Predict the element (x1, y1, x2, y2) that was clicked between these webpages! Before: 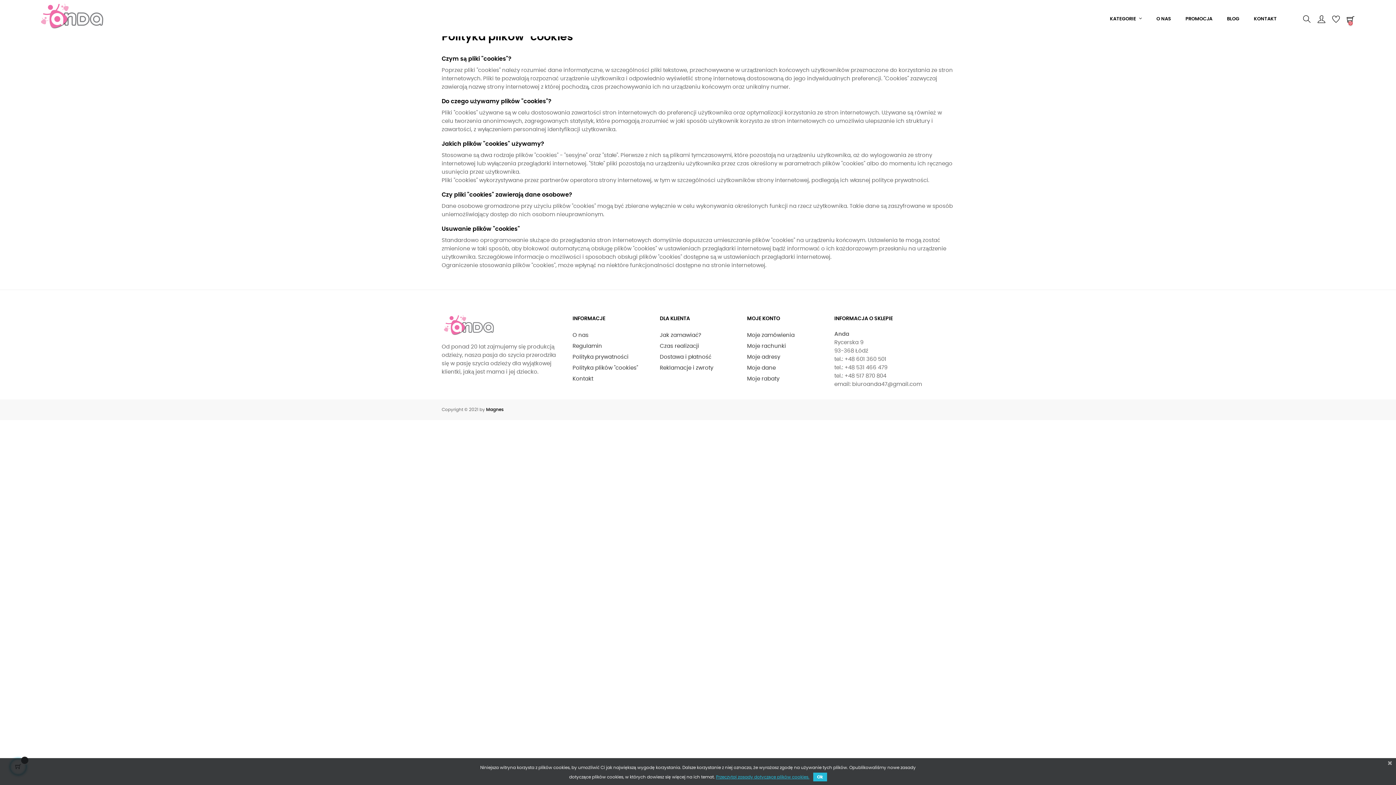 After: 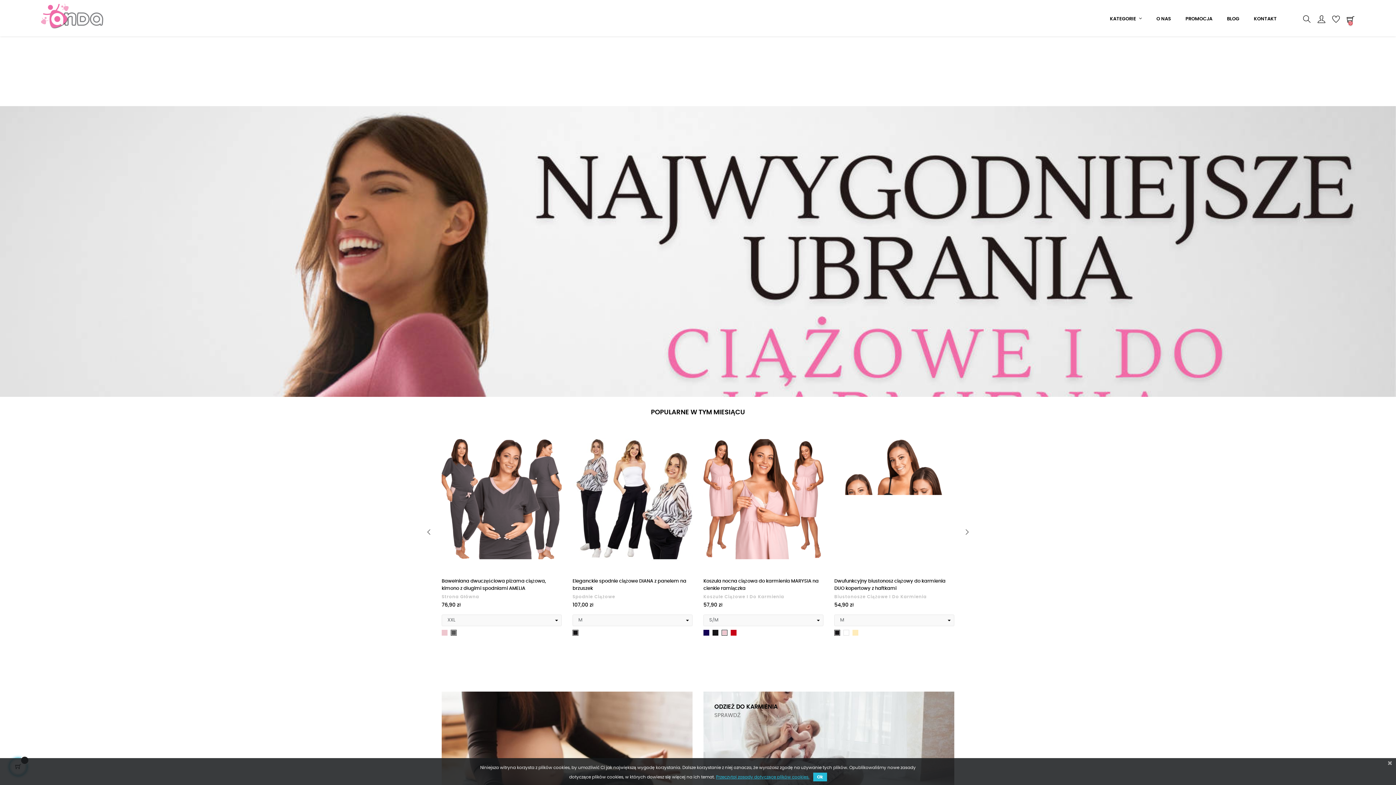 Action: bbox: (1089, 4, 1102, 26)